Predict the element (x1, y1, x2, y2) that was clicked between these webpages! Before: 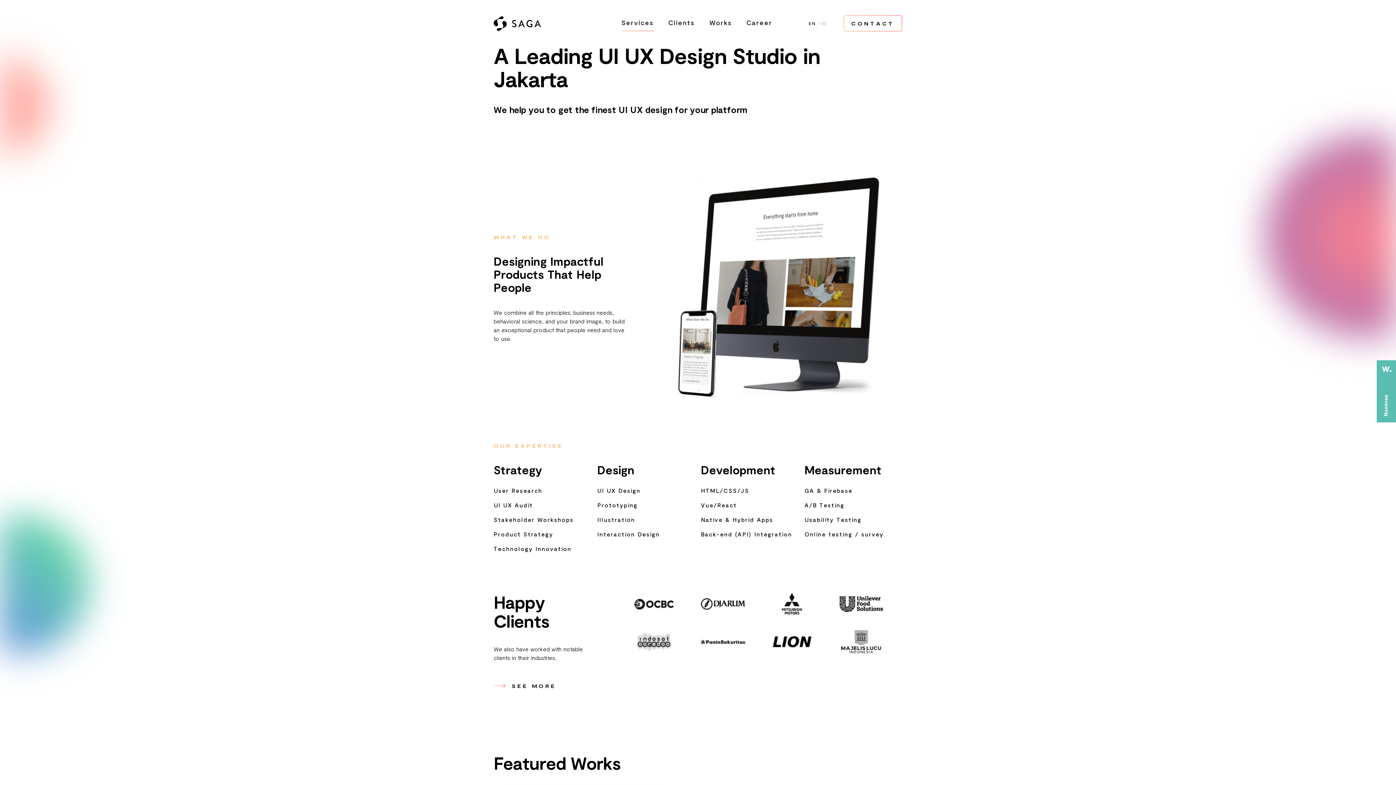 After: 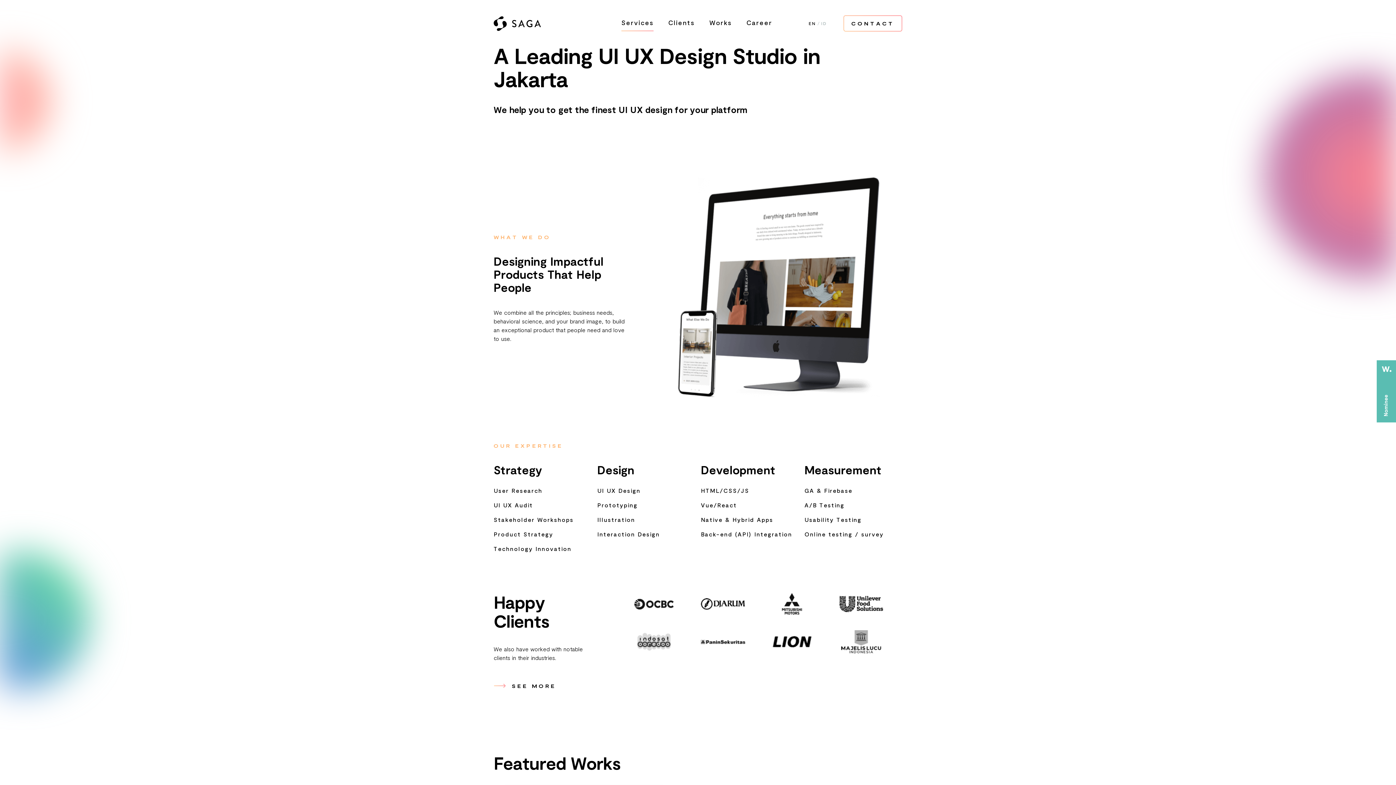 Action: bbox: (839, 637, 883, 644)